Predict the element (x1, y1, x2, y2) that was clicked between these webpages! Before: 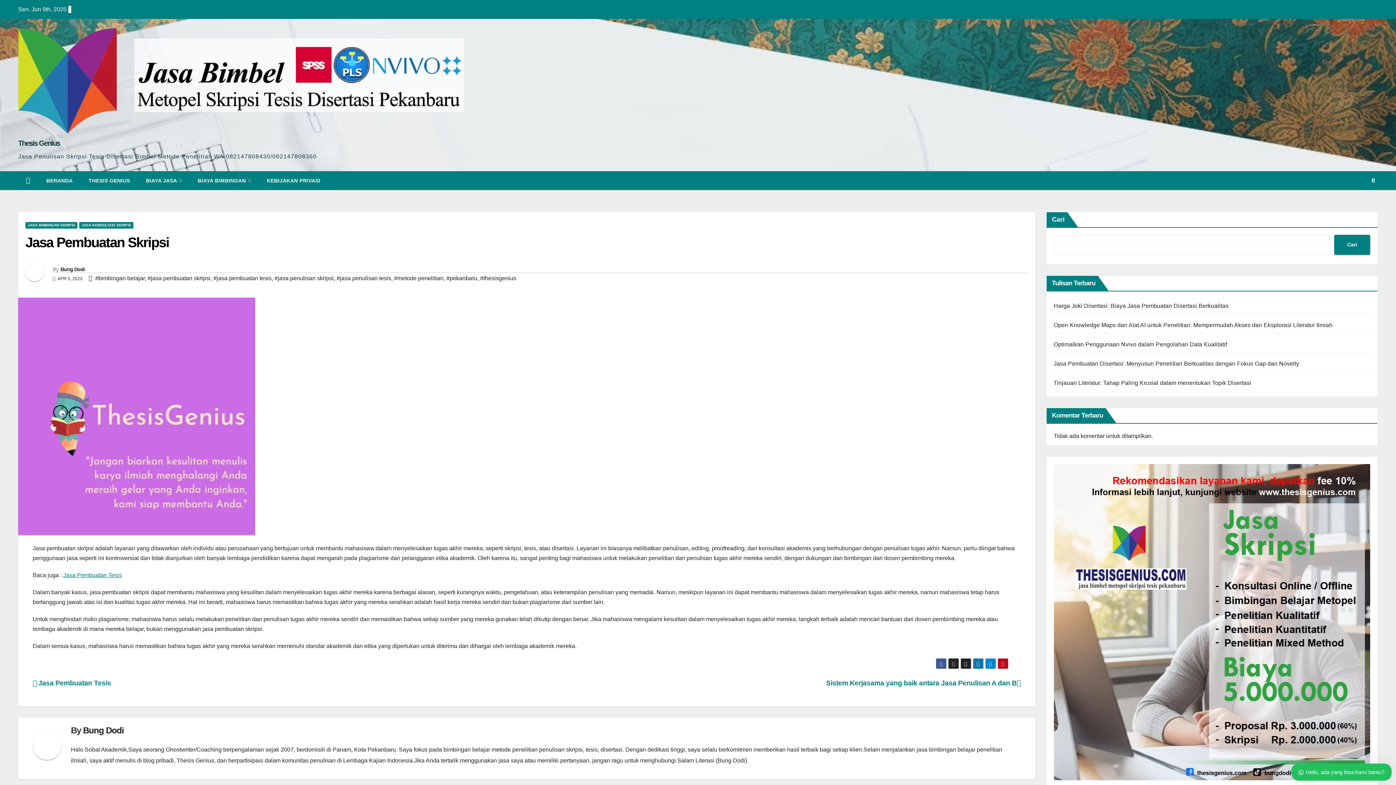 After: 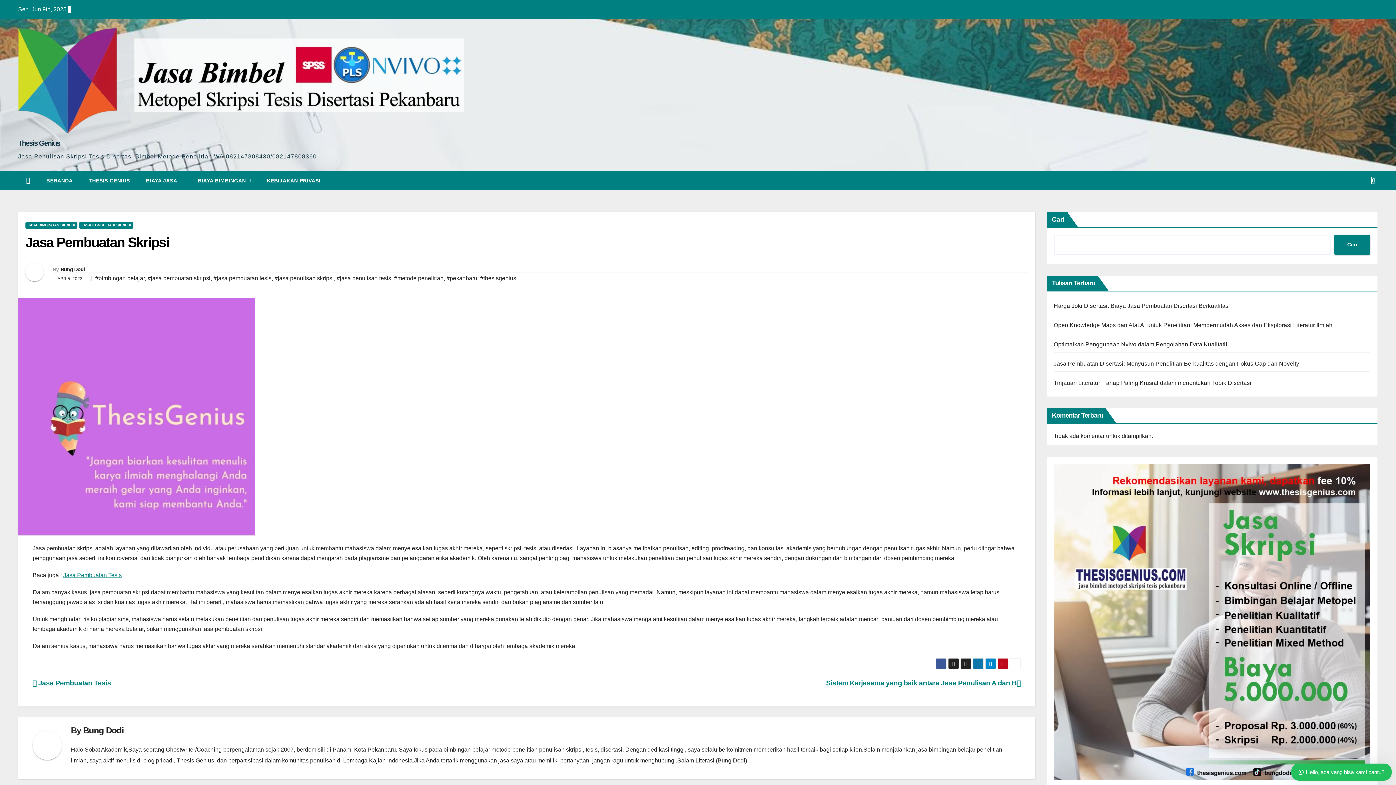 Action: bbox: (1372, 177, 1375, 183)